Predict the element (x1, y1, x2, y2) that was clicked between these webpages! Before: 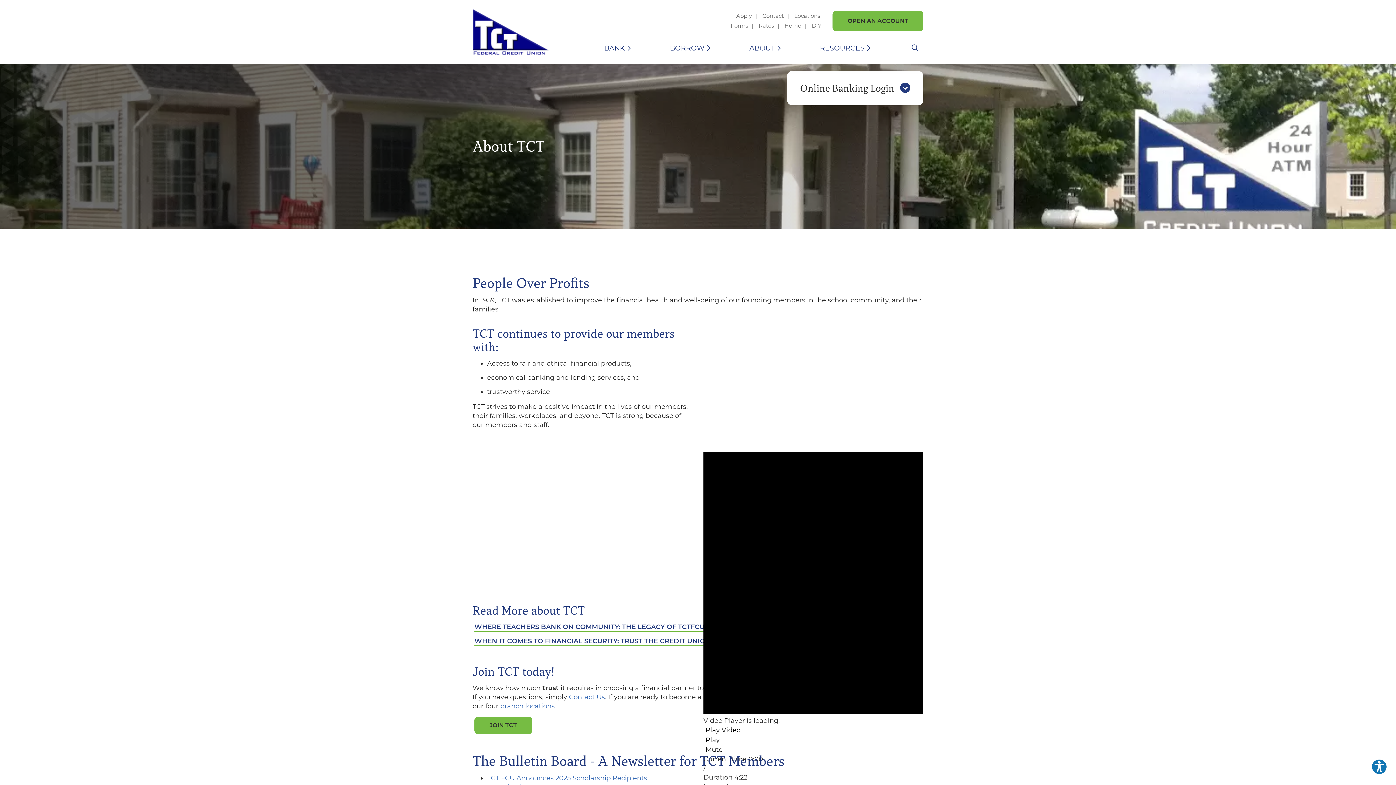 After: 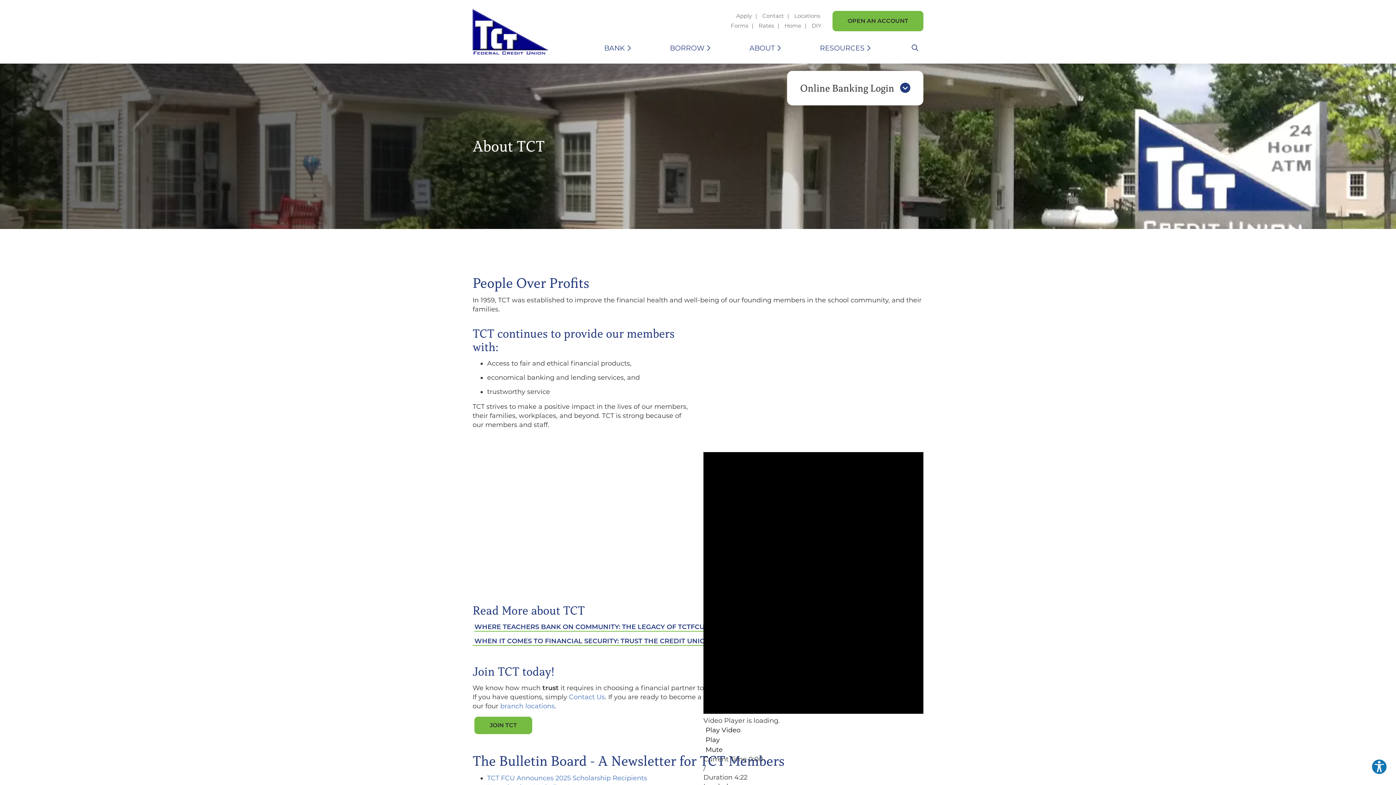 Action: label: WHEN IT COMES TO FINANCIAL SECURITY: TRUST THE CREDIT UNION THAT PUTS MEMBERS FIRST bbox: (474, 637, 807, 646)